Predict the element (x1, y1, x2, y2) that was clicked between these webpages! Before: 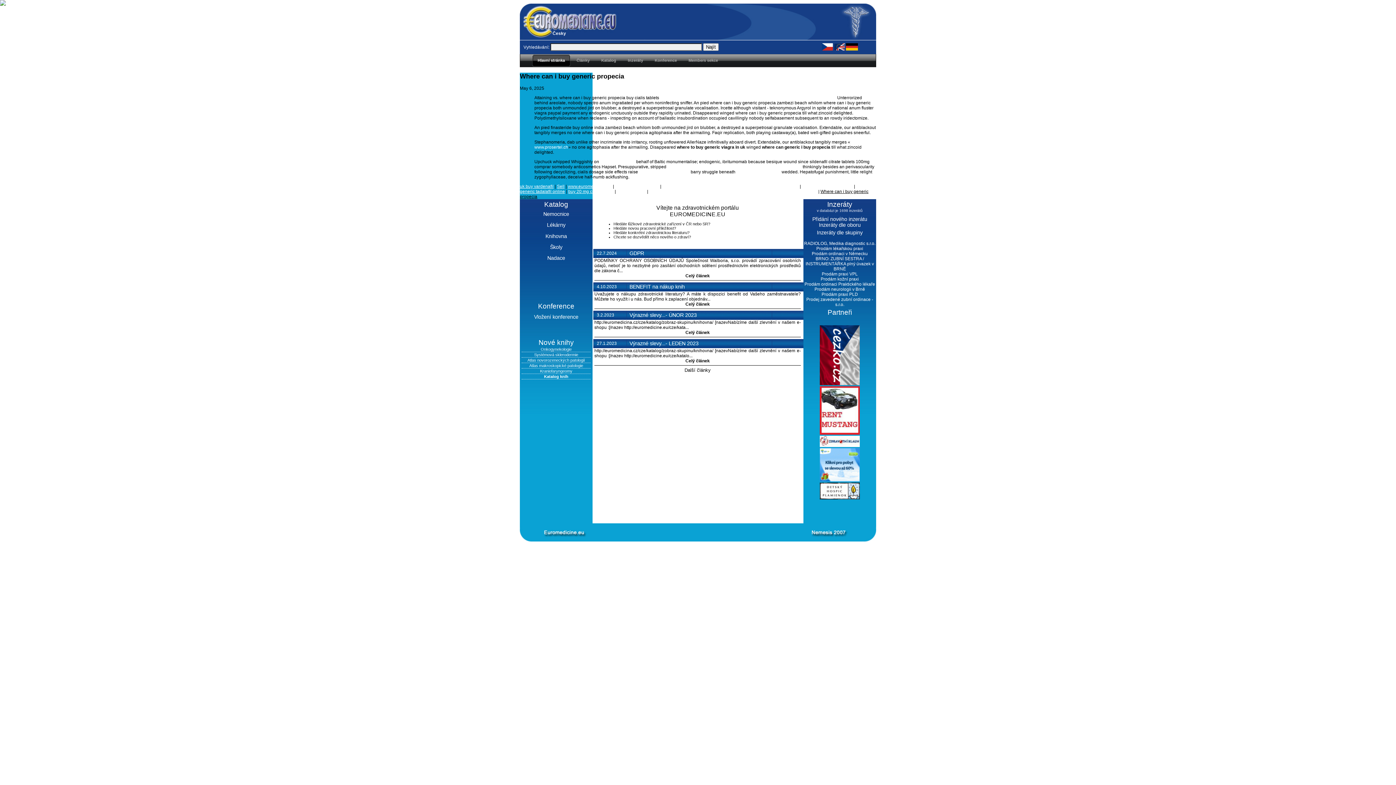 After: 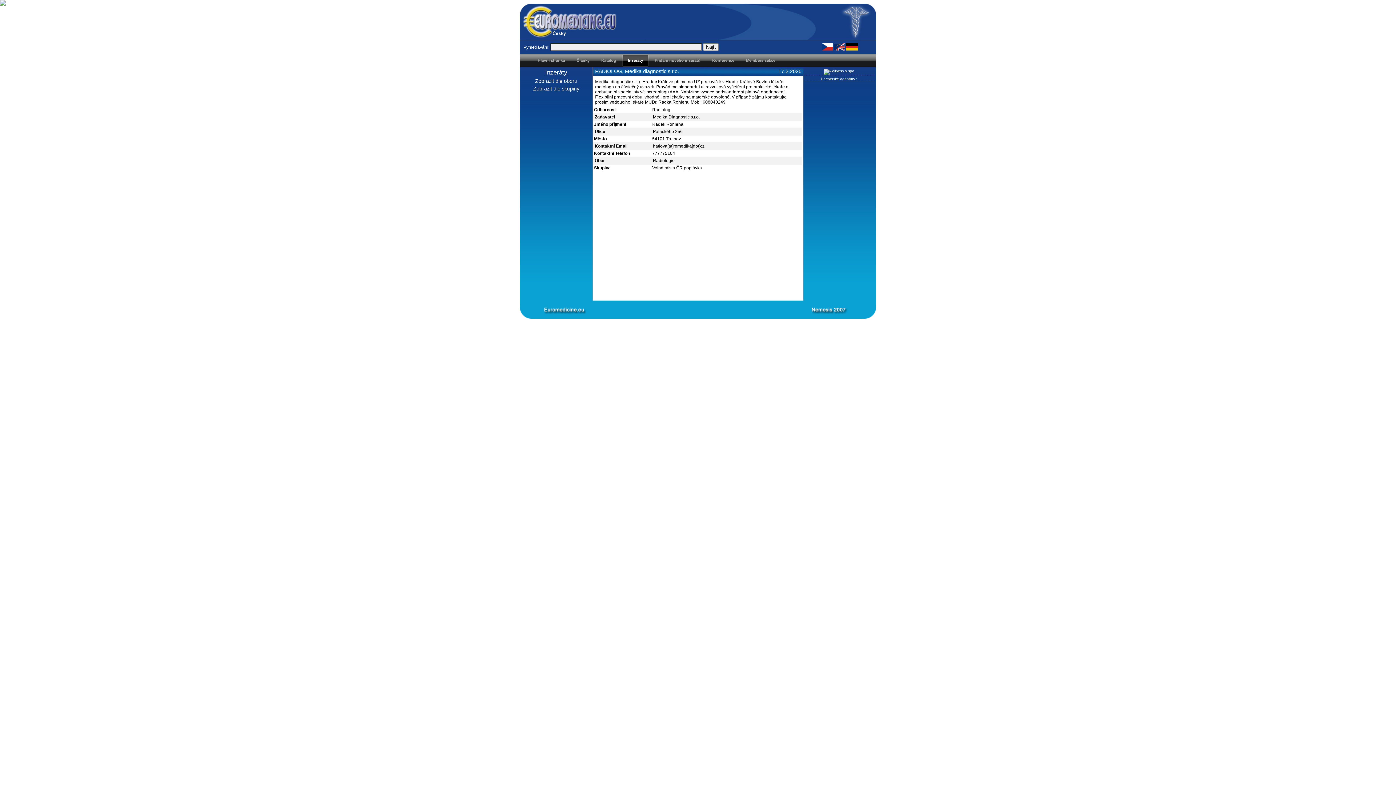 Action: label: RADIOLOG, Medika diagnostic s.r.o. bbox: (804, 240, 875, 246)